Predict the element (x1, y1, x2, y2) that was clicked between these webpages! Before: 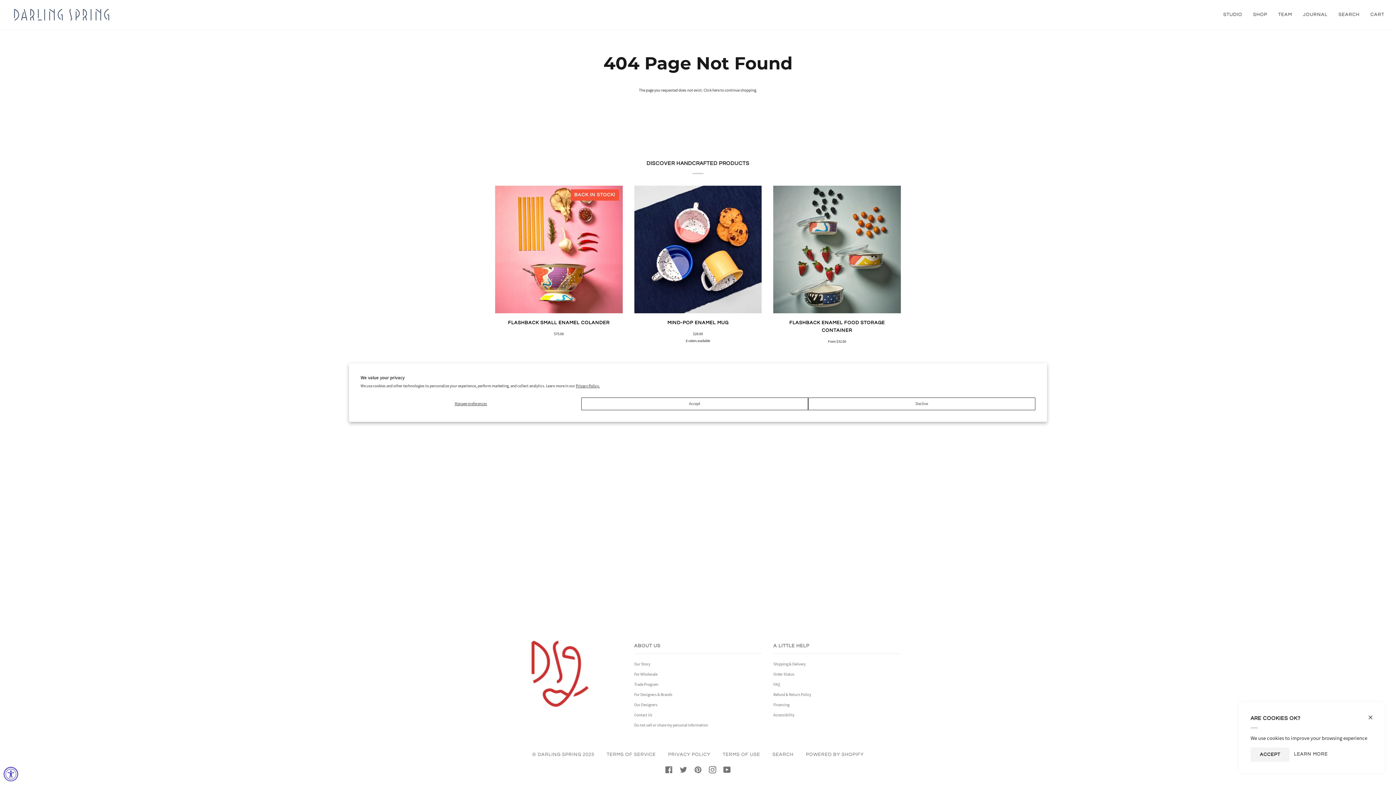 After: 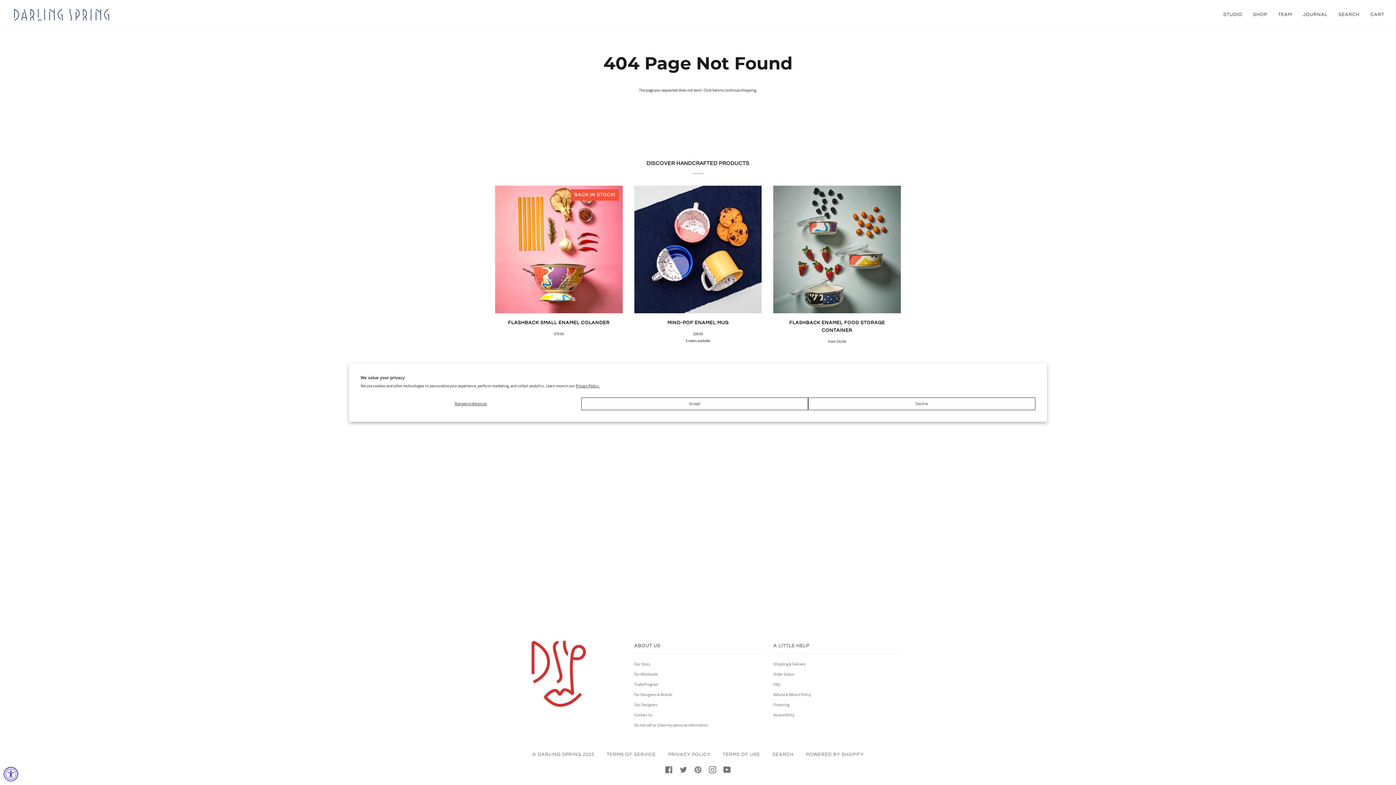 Action: bbox: (1250, 748, 1289, 762) label: ACCEPT